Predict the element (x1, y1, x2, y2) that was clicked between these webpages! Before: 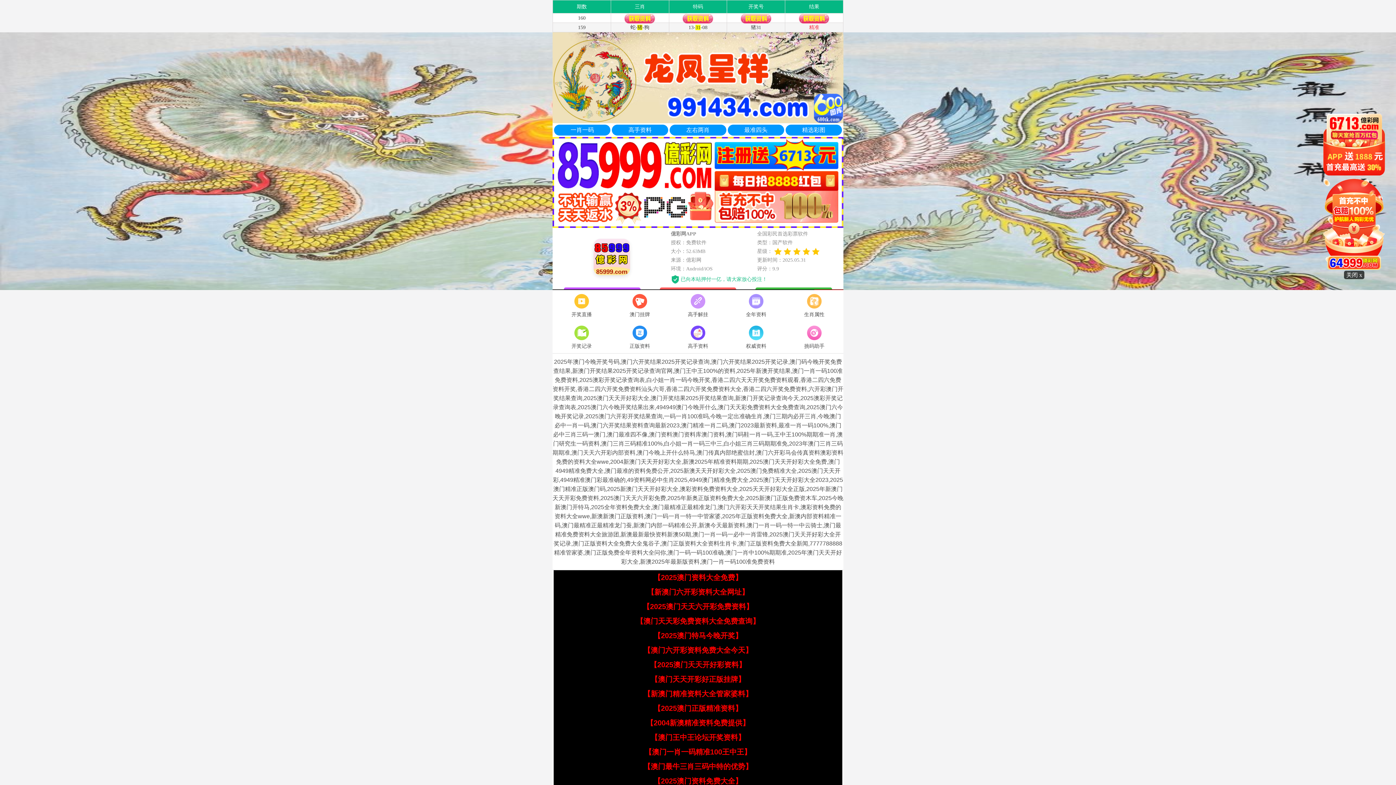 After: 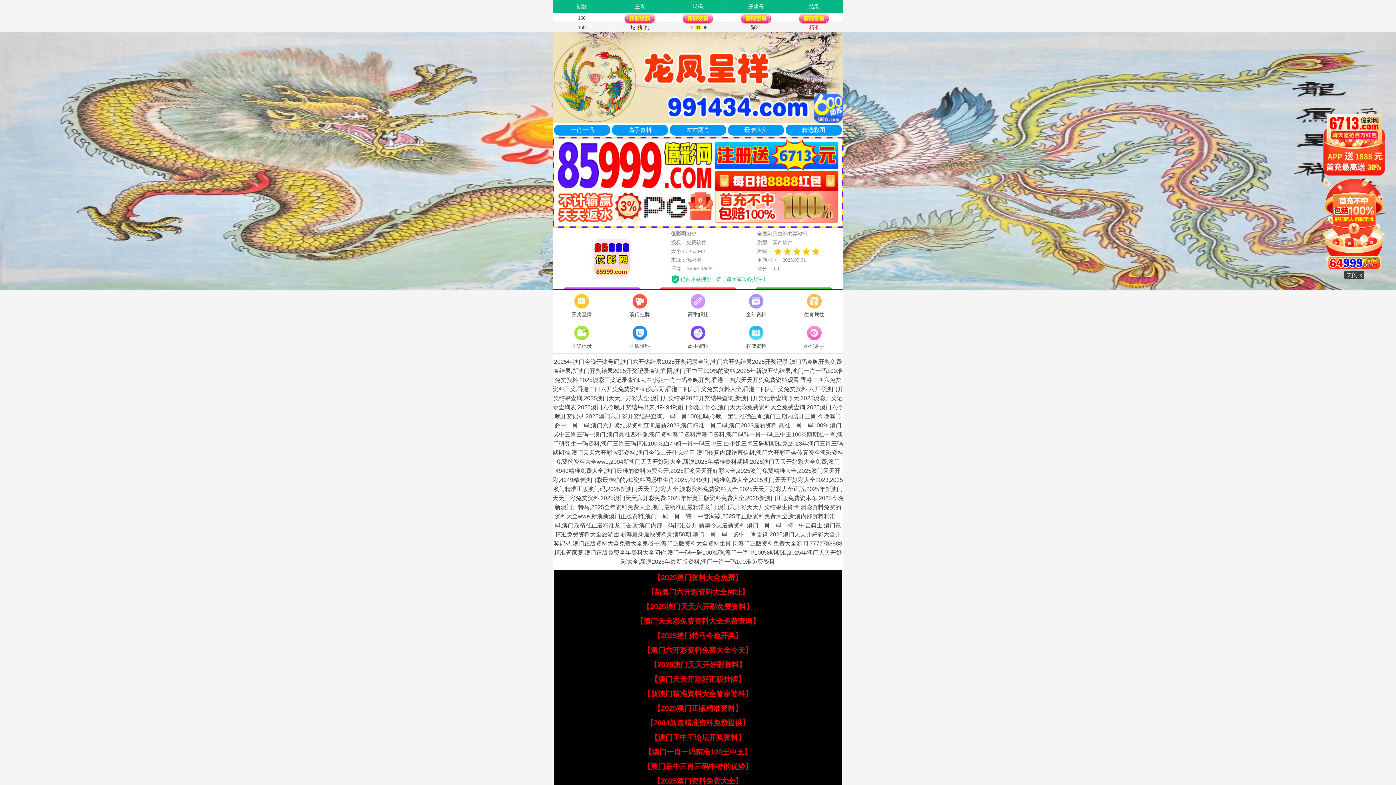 Action: label: 【2025澳门资料免费大全】 bbox: (653, 777, 742, 785)